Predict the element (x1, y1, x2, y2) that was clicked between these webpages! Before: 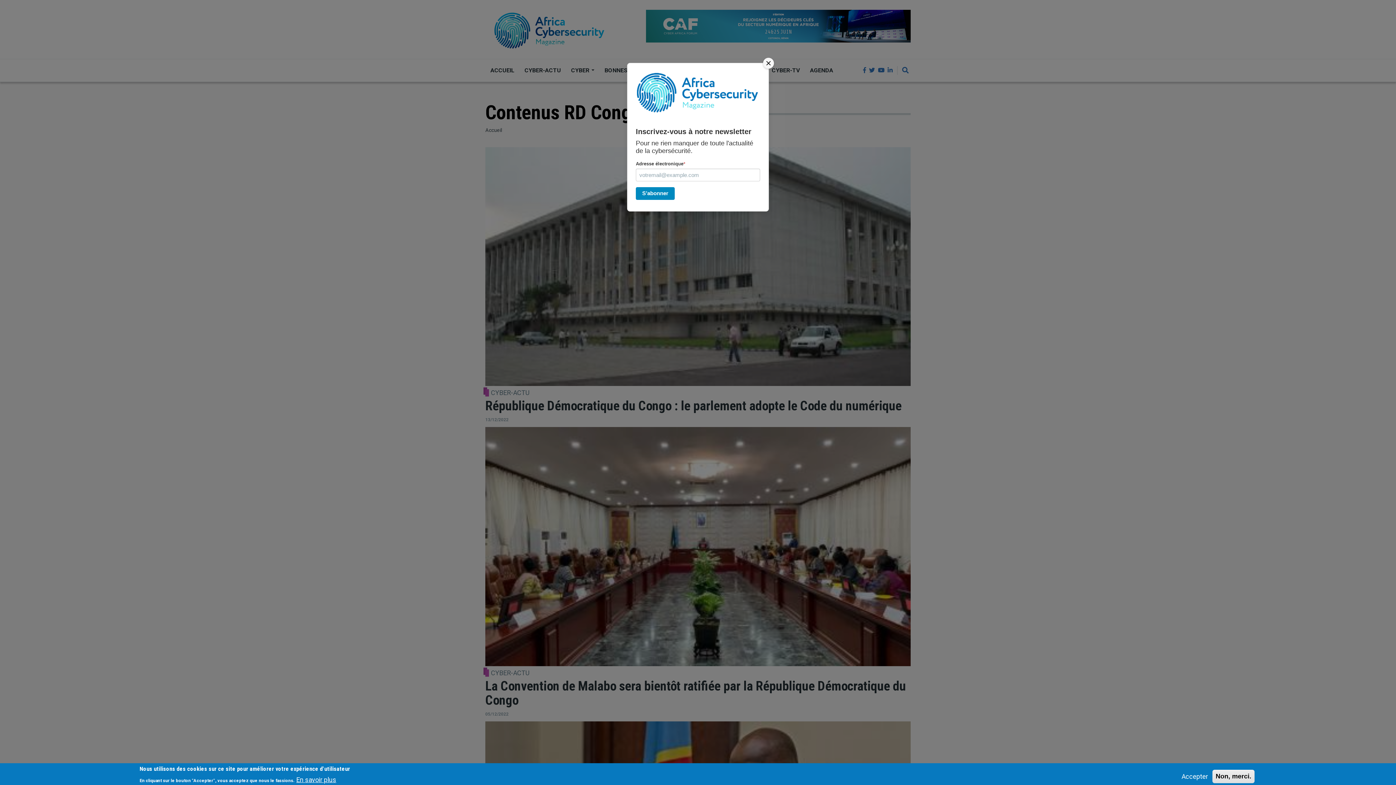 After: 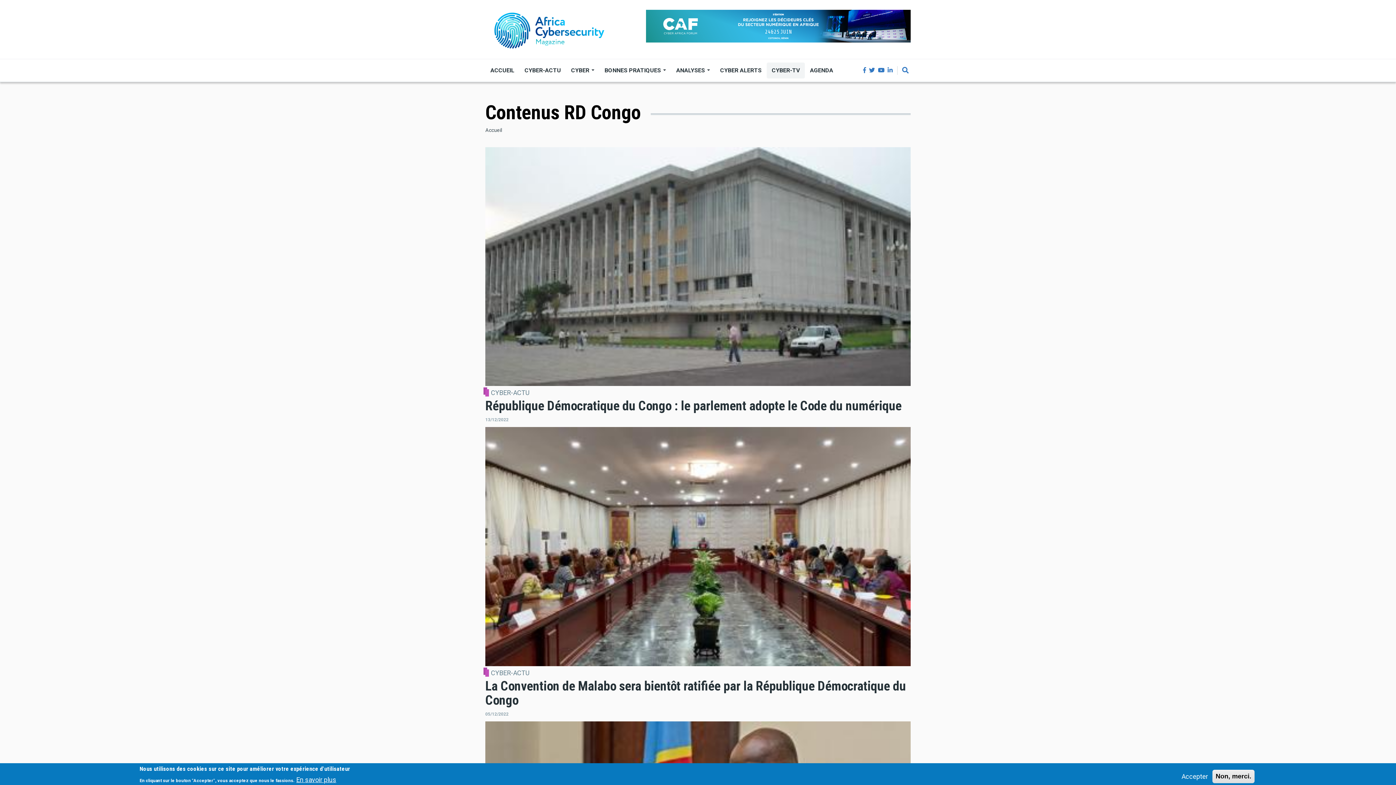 Action: bbox: (763, 57, 774, 68) label:  